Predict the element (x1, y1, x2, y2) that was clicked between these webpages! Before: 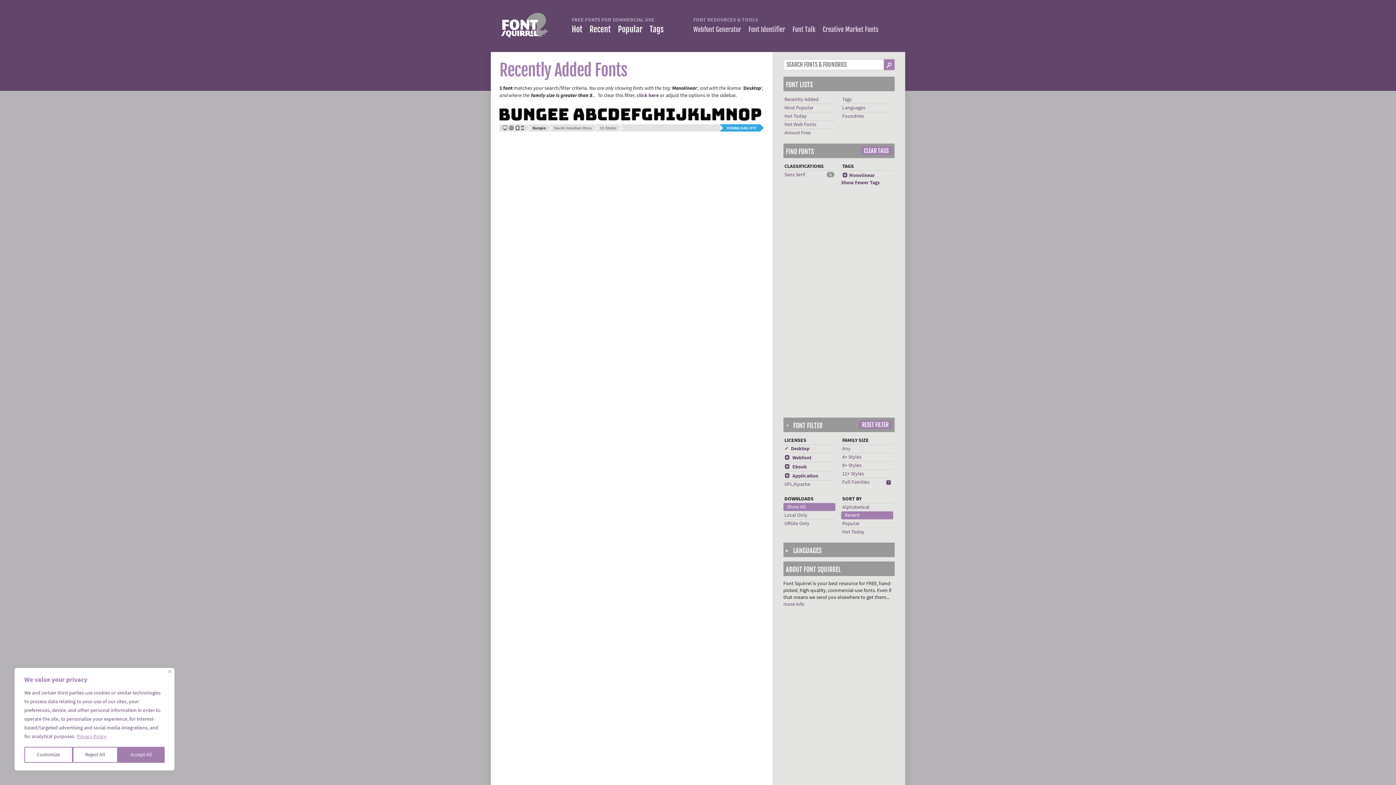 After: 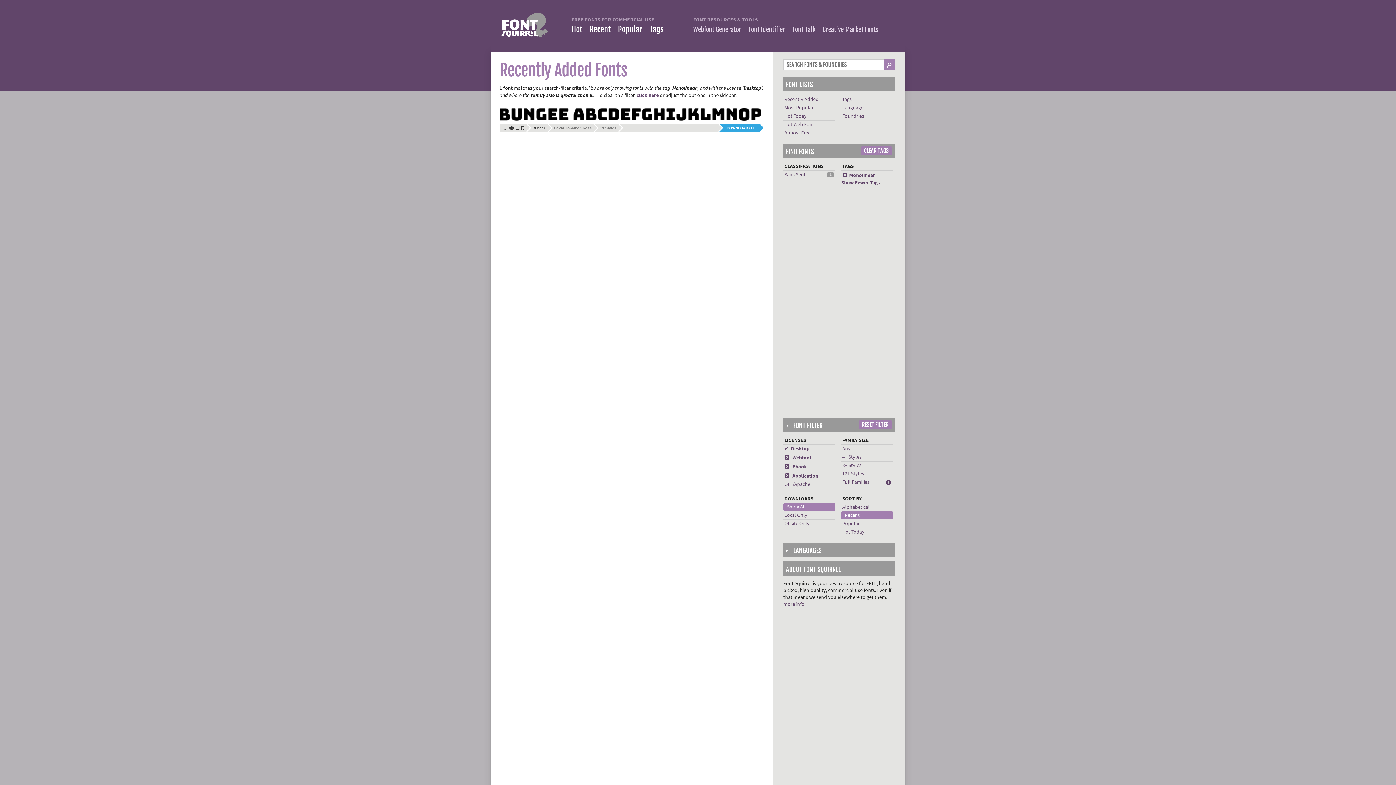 Action: label: Reject All bbox: (72, 768, 117, 784)